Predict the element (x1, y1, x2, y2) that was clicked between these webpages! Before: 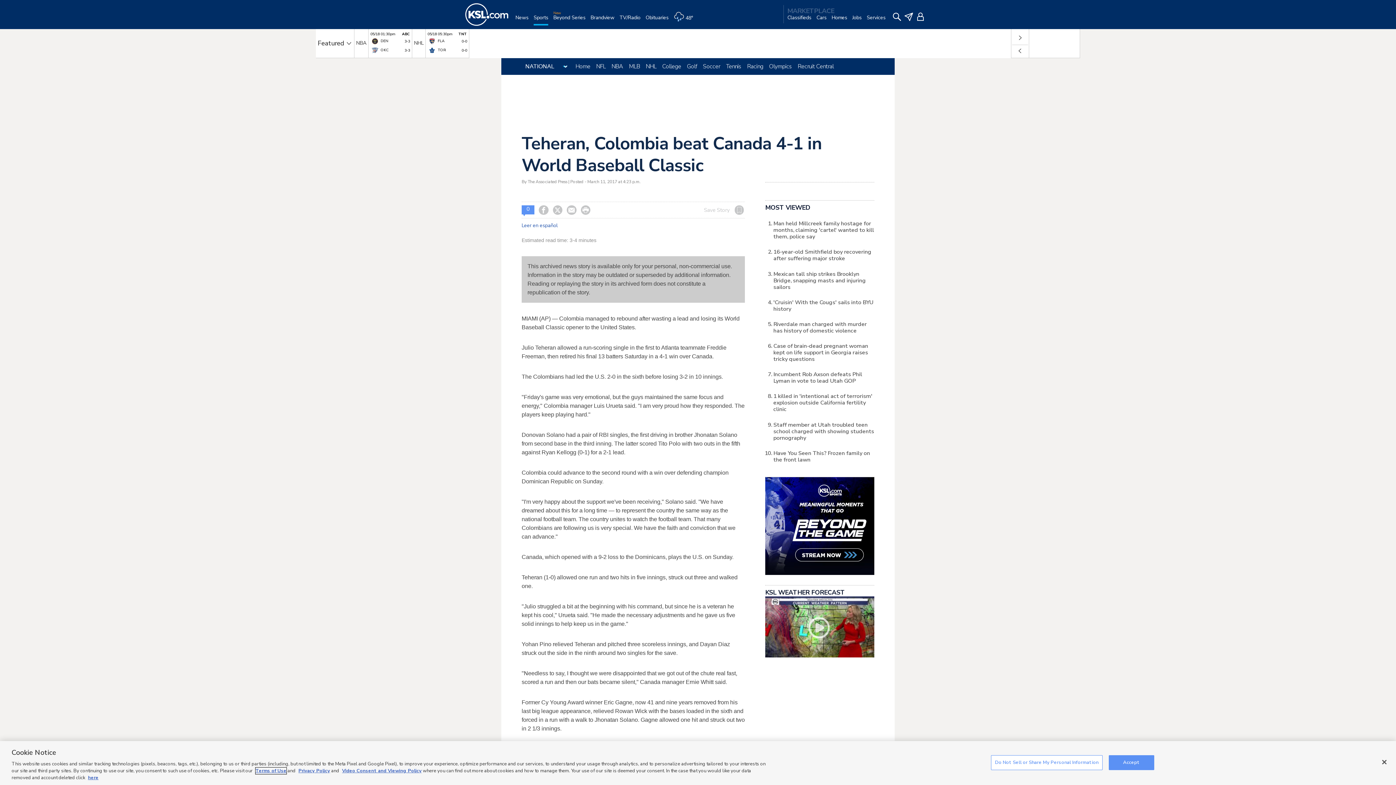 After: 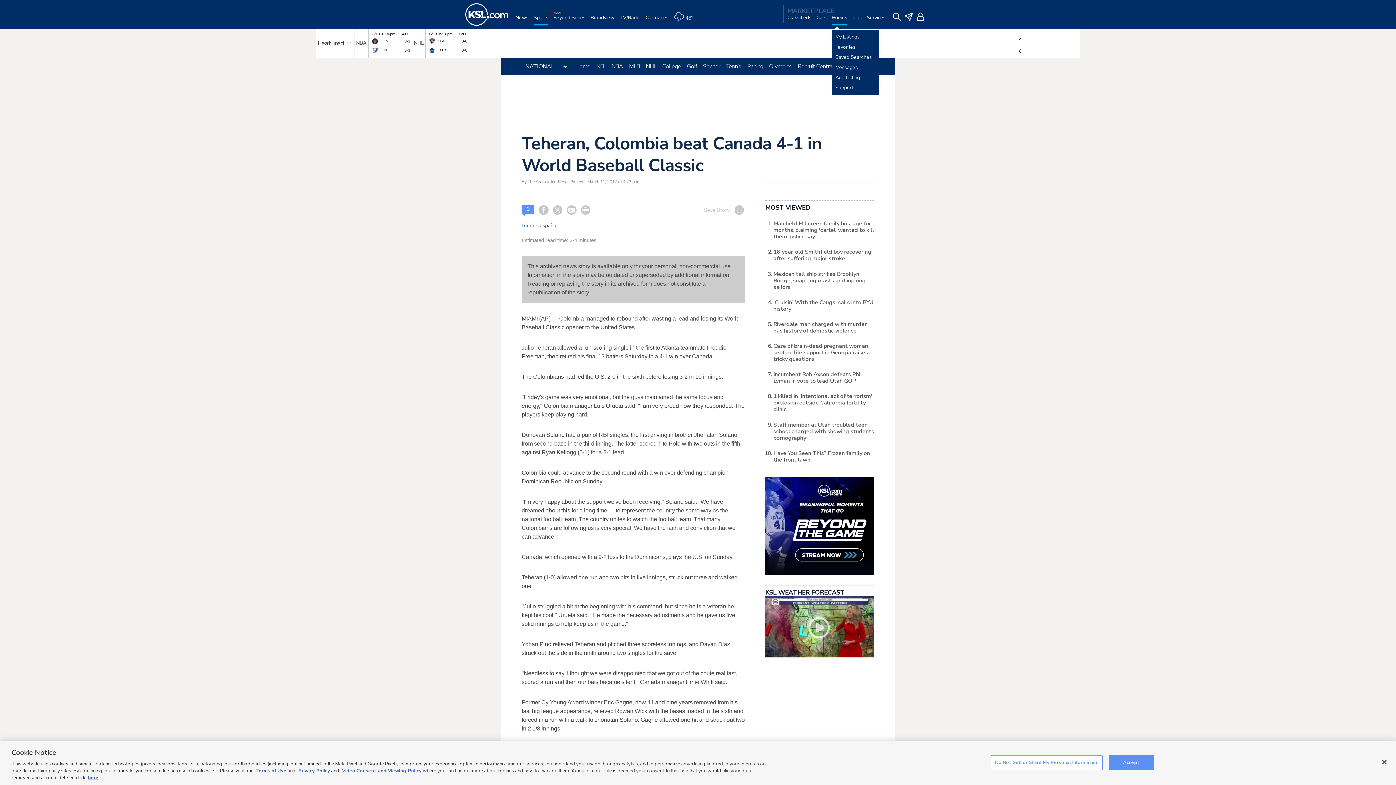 Action: label: Homes bbox: (831, 14, 847, 29)